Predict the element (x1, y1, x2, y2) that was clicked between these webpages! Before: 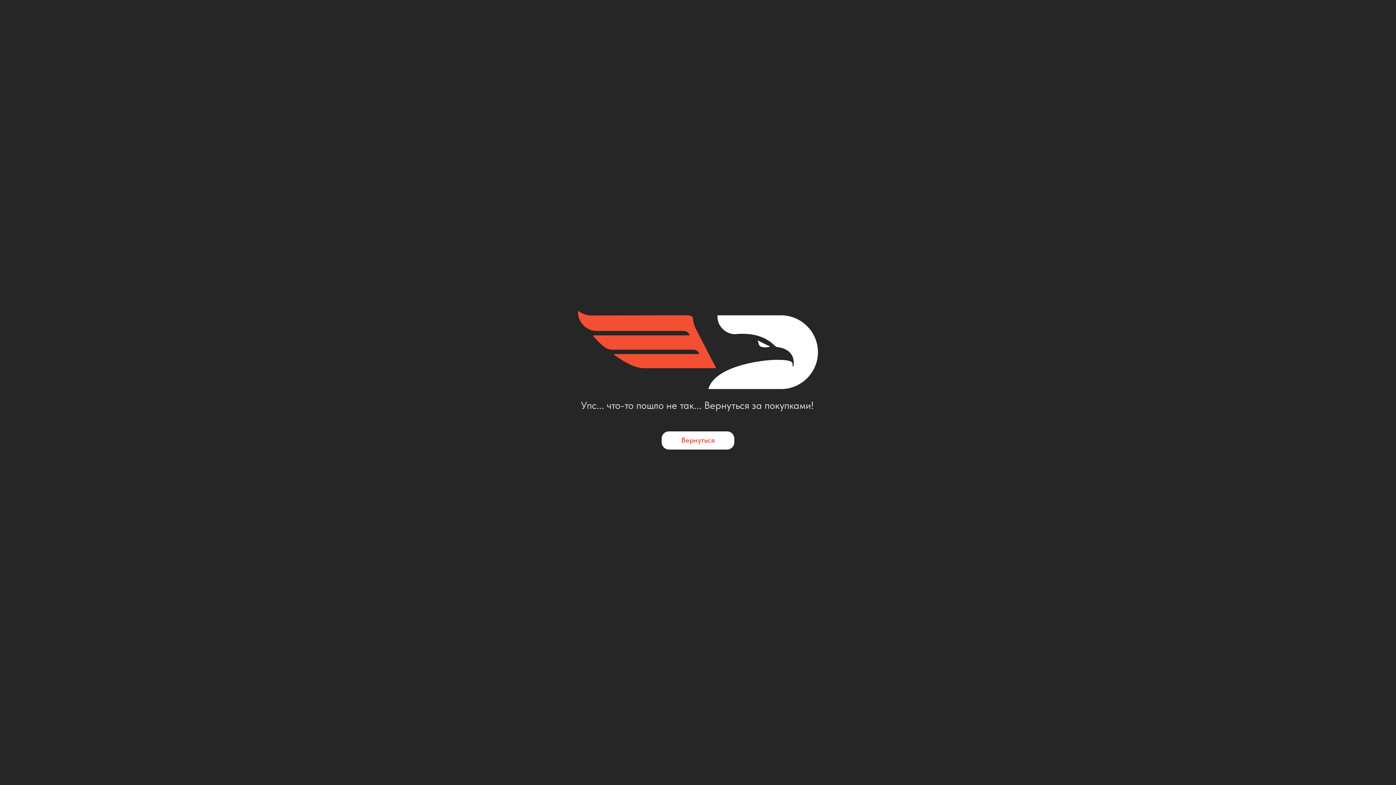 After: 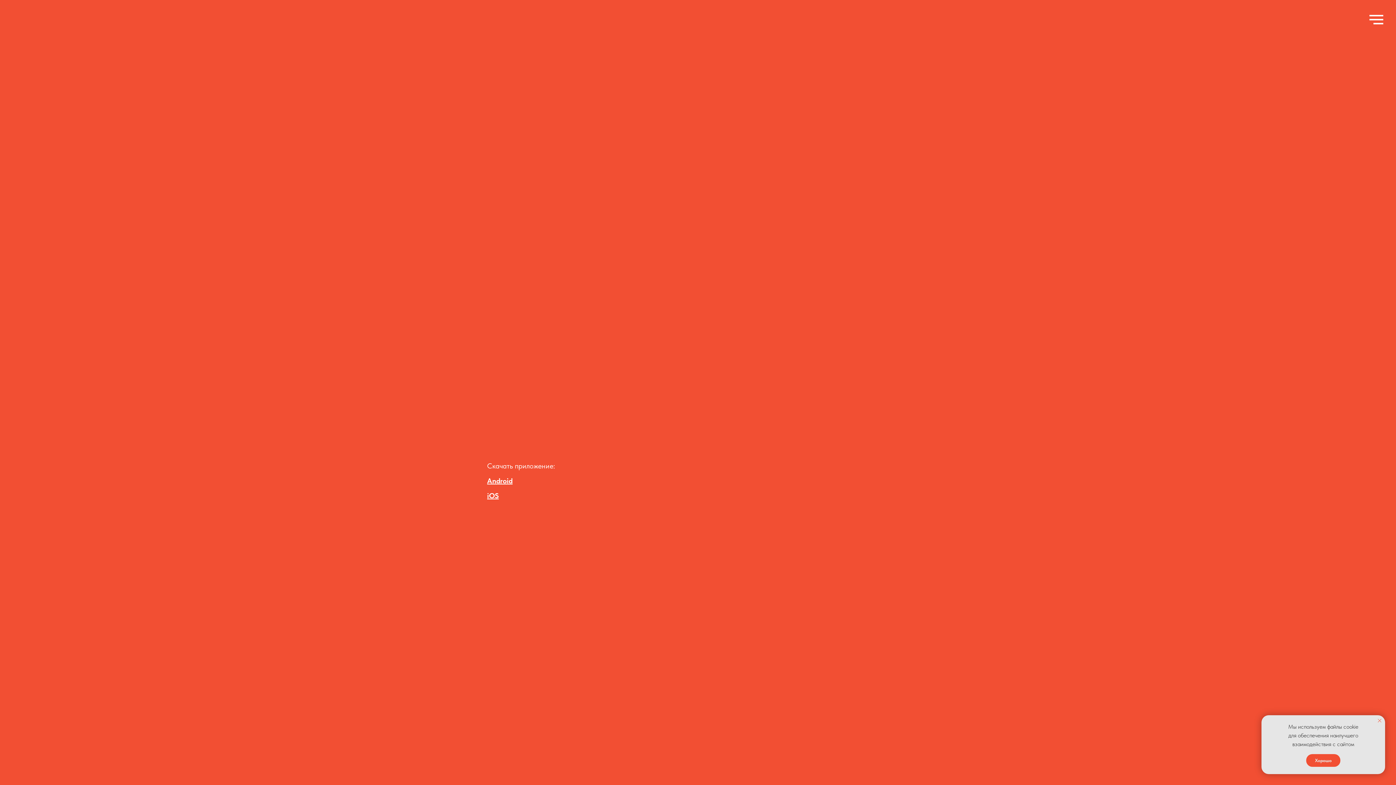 Action: label: Вернуться bbox: (661, 431, 734, 449)